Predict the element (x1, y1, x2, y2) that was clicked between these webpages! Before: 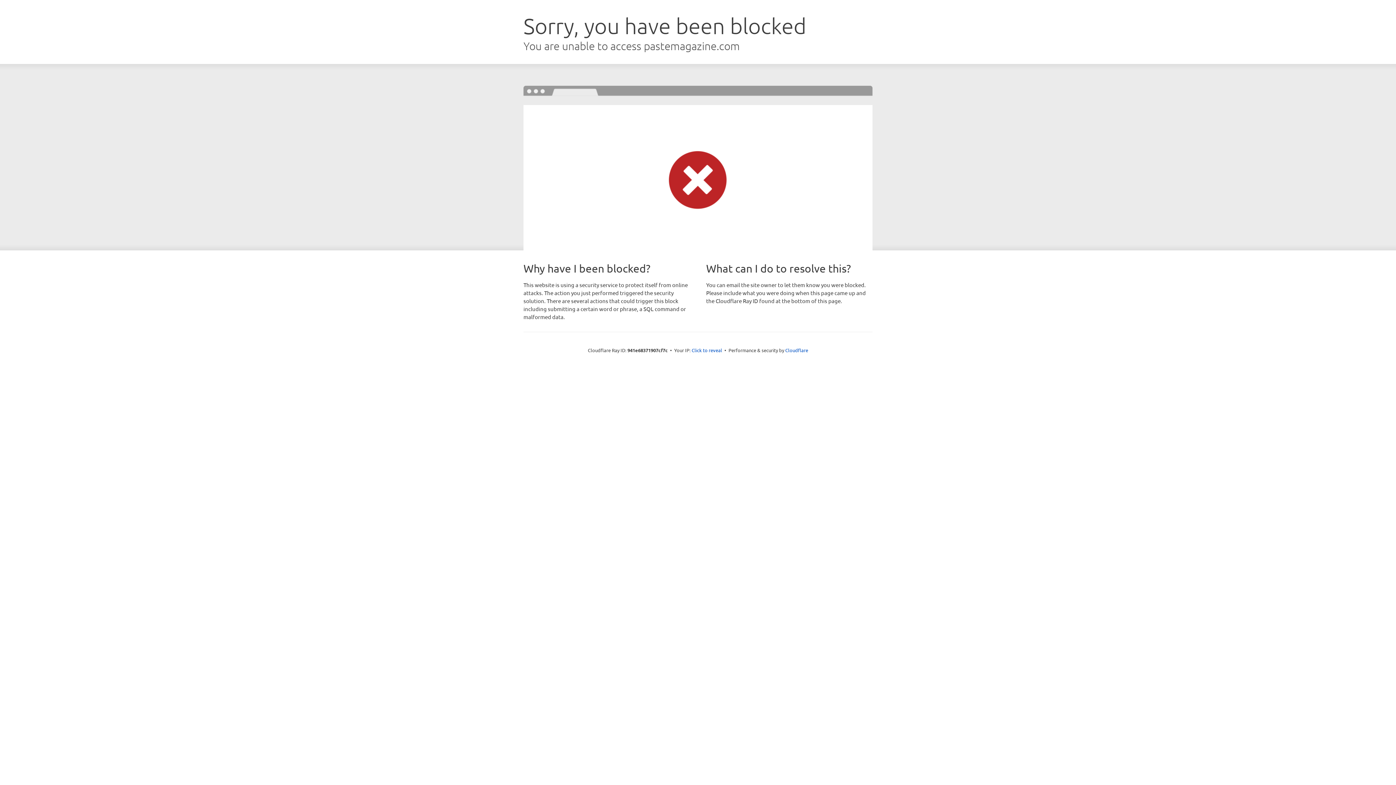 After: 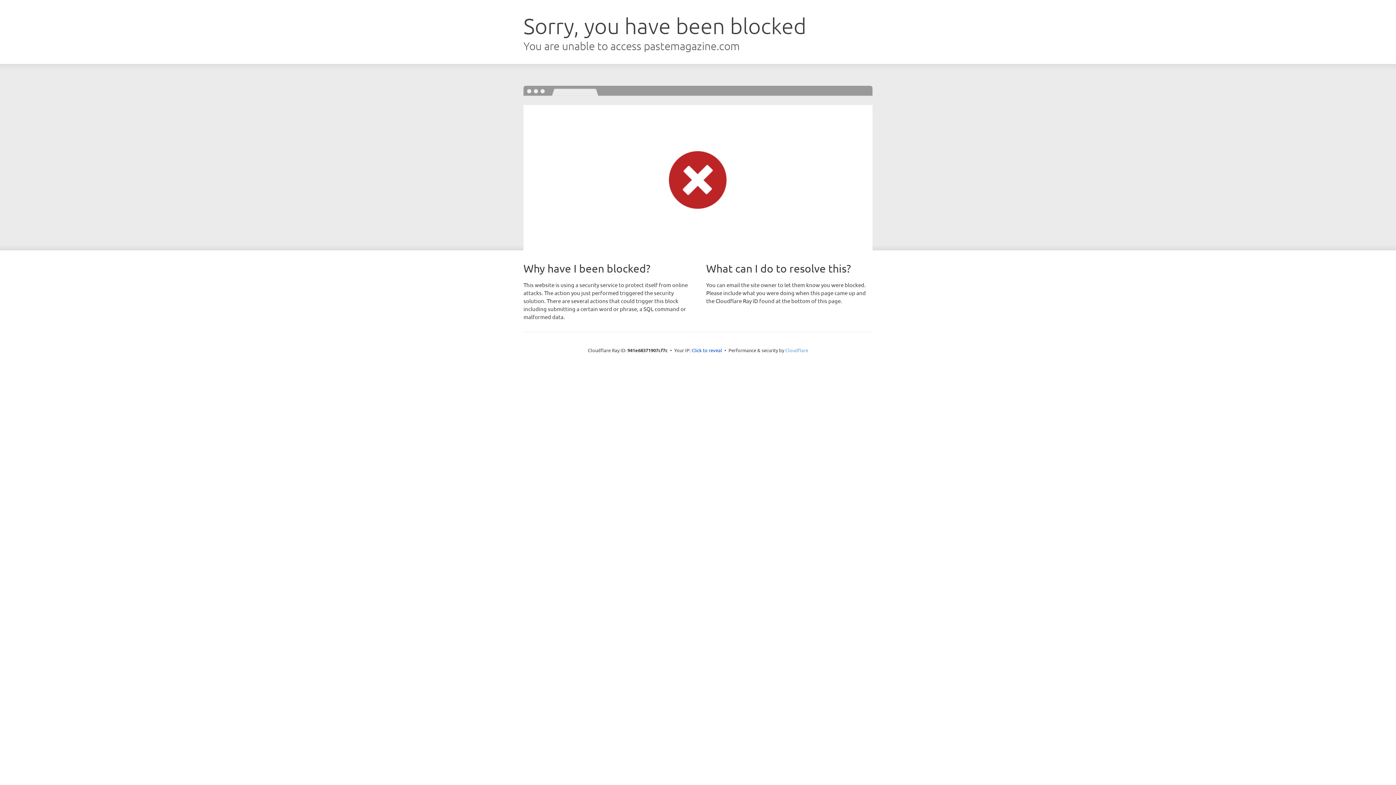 Action: bbox: (785, 347, 808, 353) label: Cloudflare